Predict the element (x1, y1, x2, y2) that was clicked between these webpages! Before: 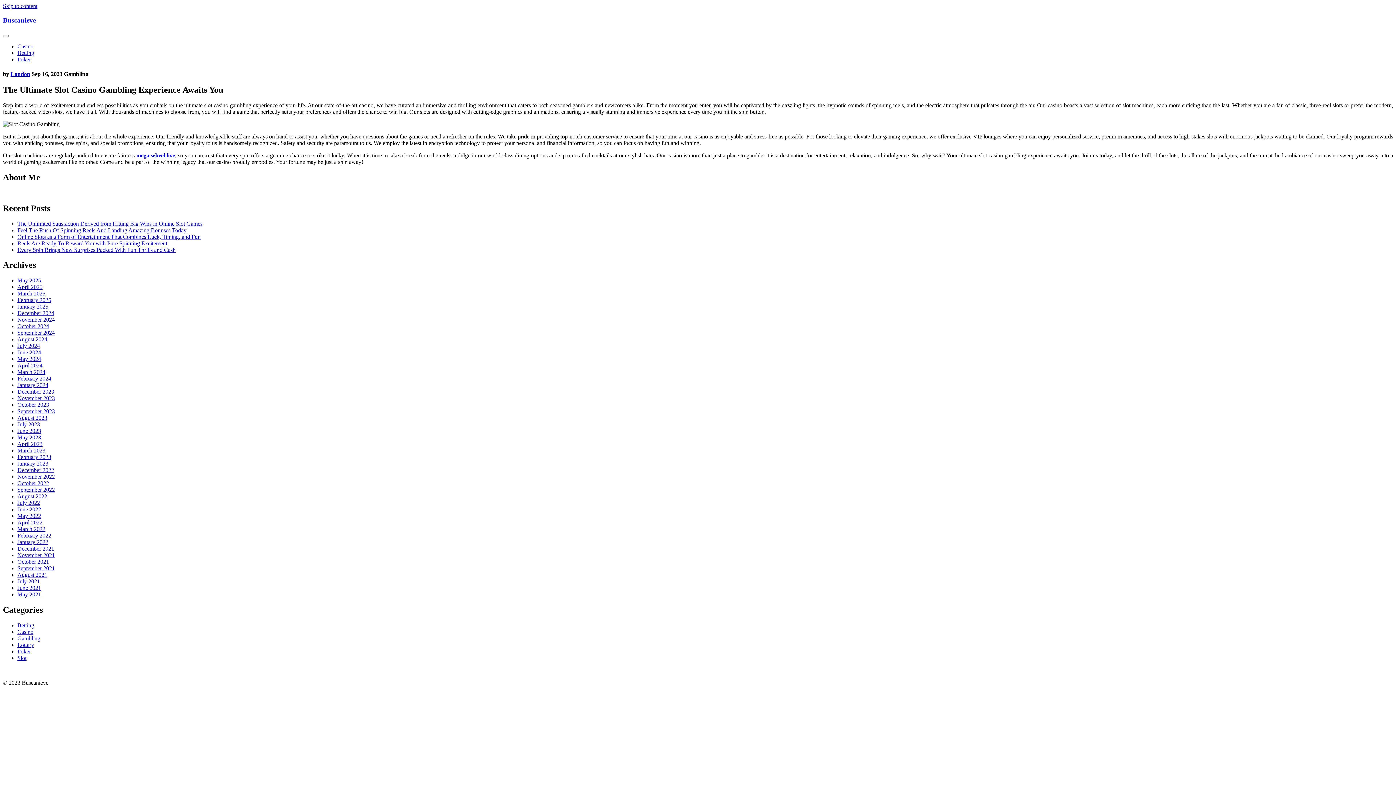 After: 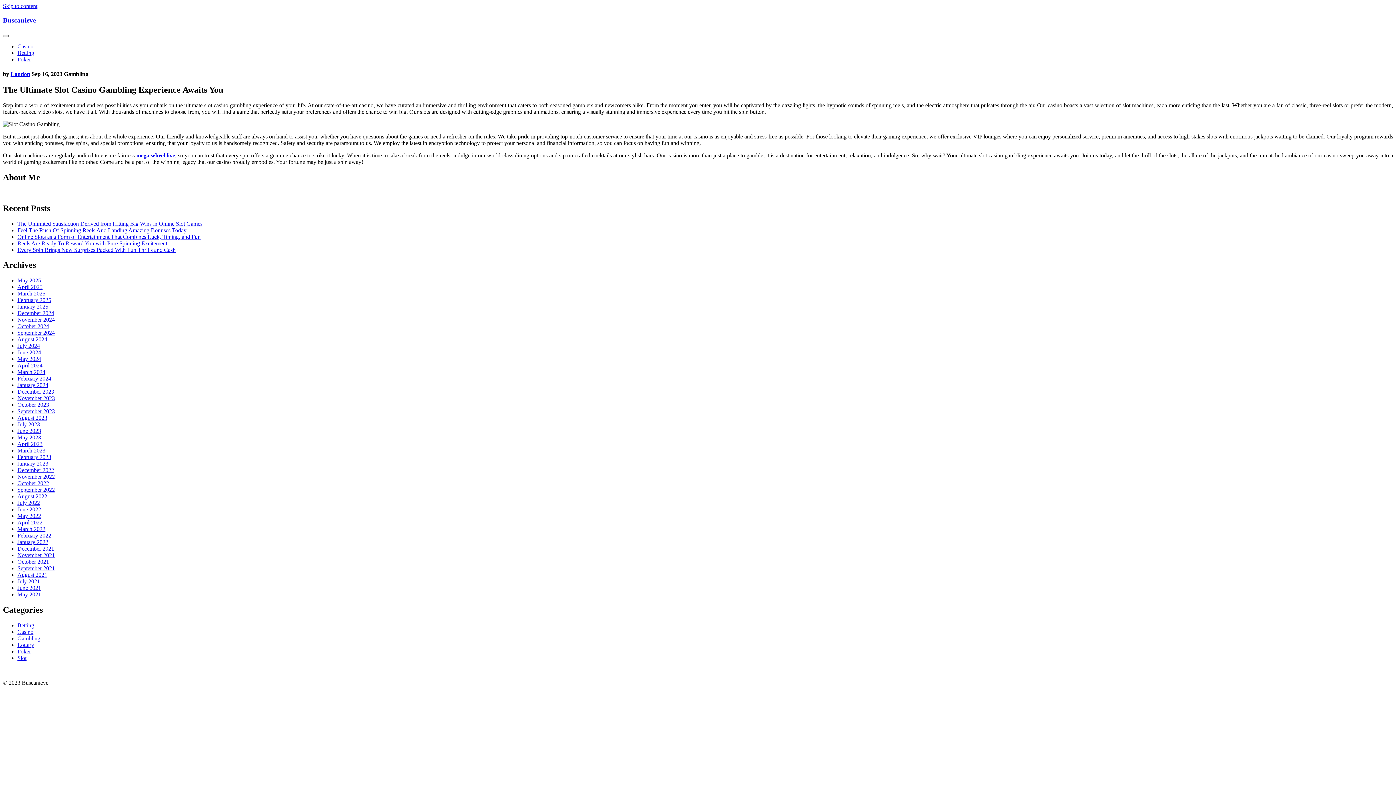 Action: bbox: (2, 35, 8, 37)